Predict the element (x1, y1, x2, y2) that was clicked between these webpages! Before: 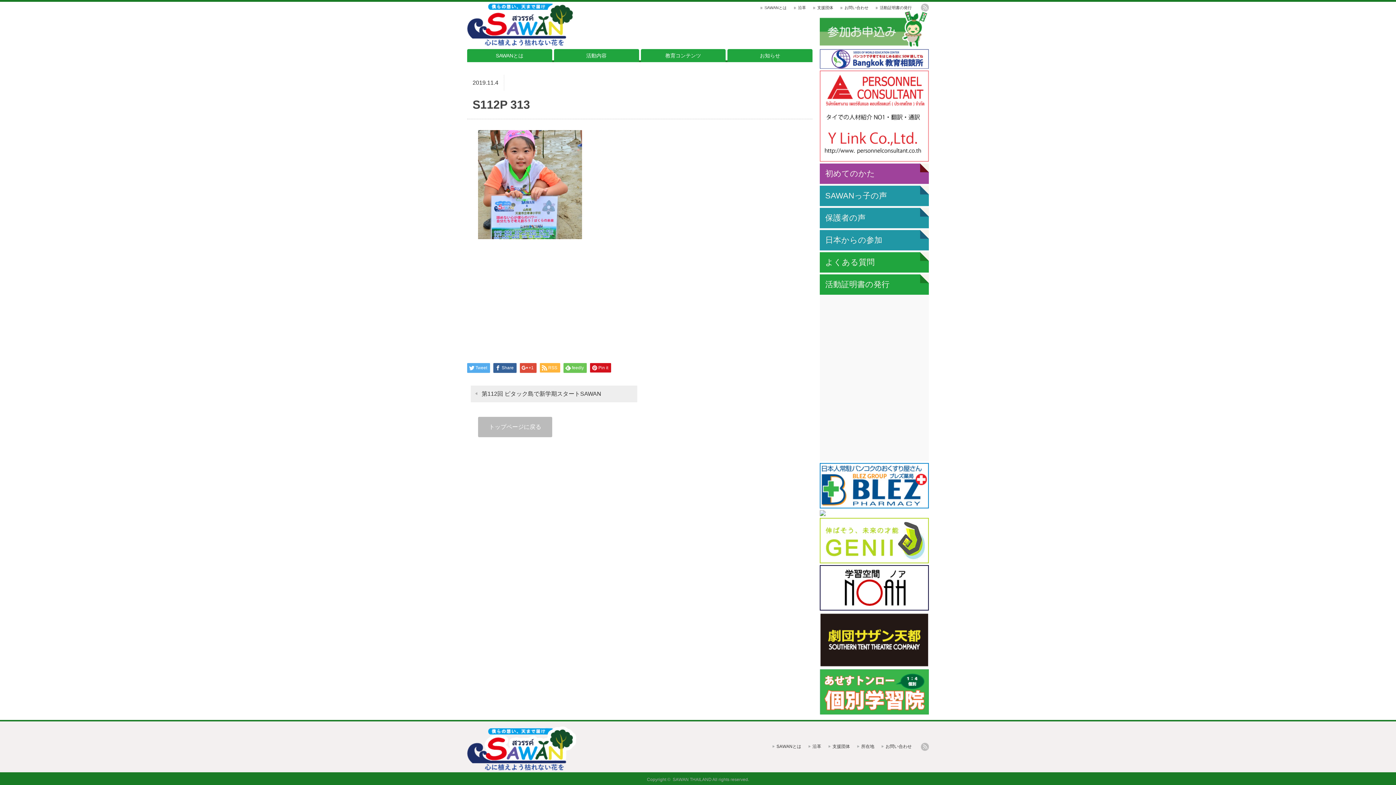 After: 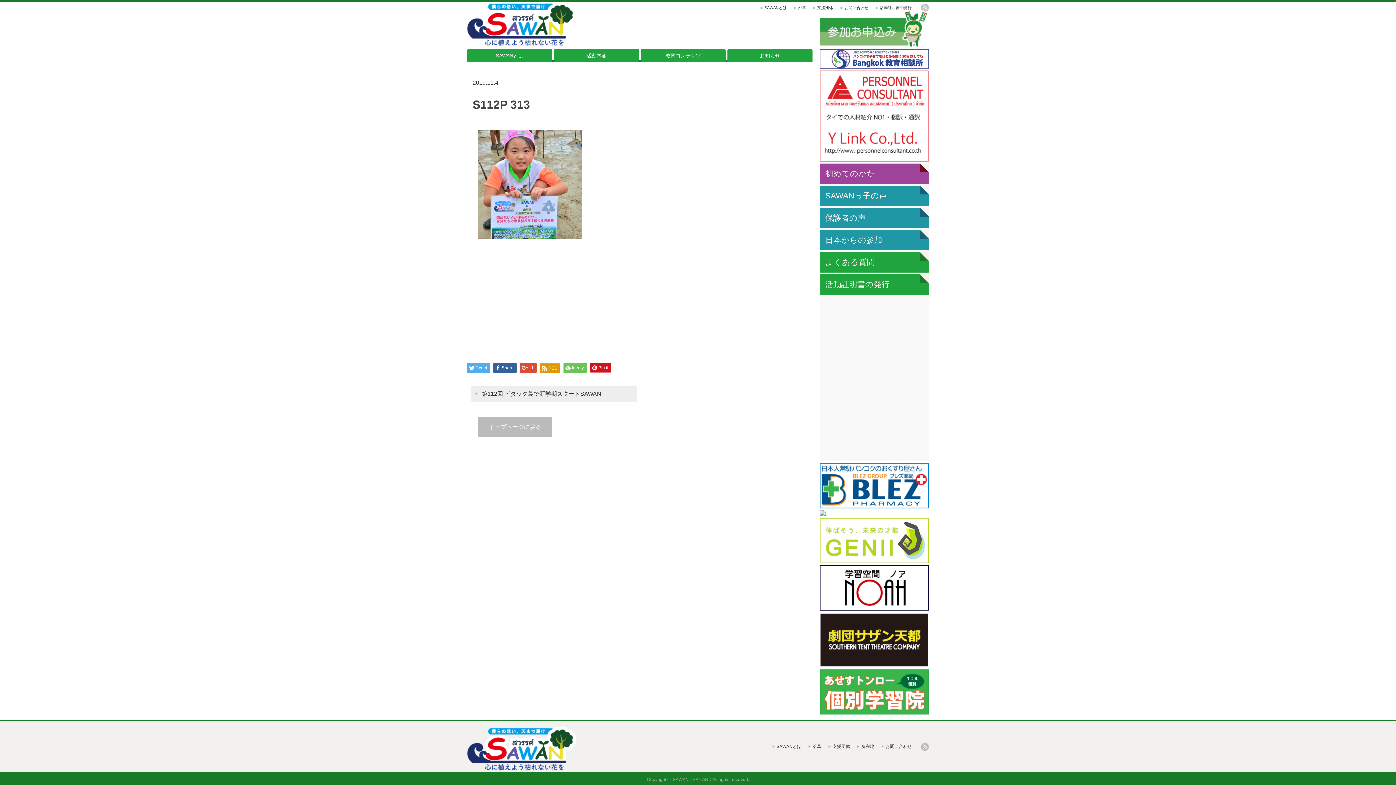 Action: label: RSS bbox: (540, 363, 560, 372)